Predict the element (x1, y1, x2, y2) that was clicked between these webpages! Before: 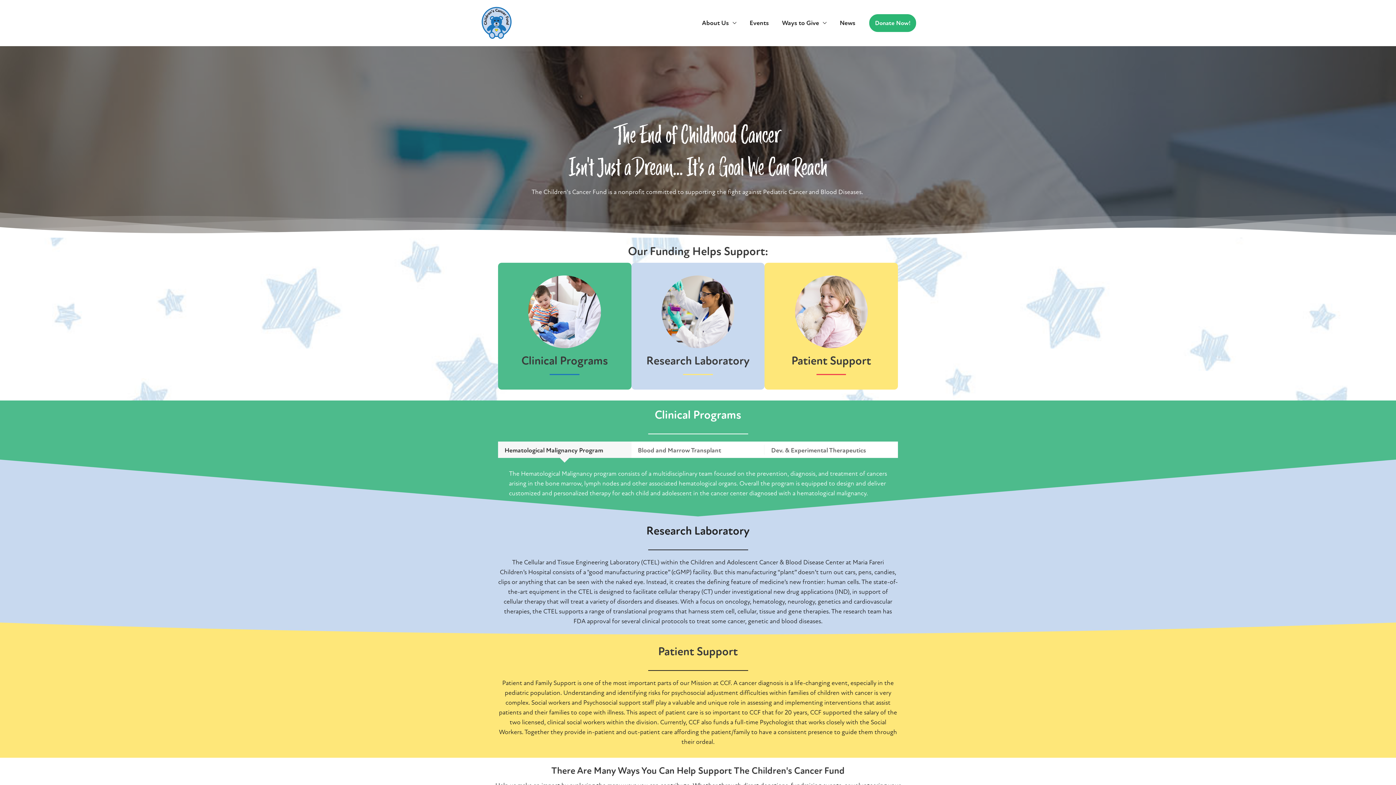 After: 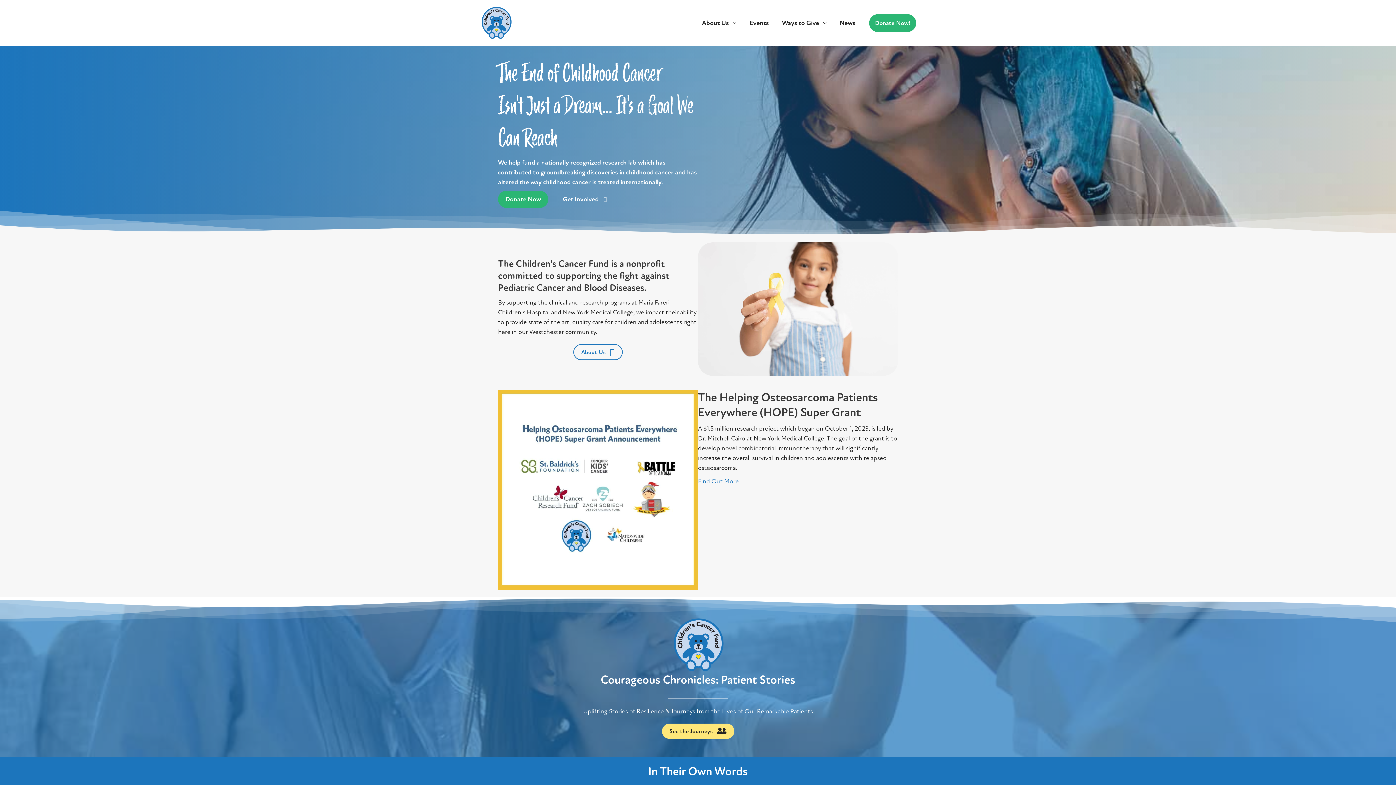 Action: bbox: (480, 18, 512, 26)